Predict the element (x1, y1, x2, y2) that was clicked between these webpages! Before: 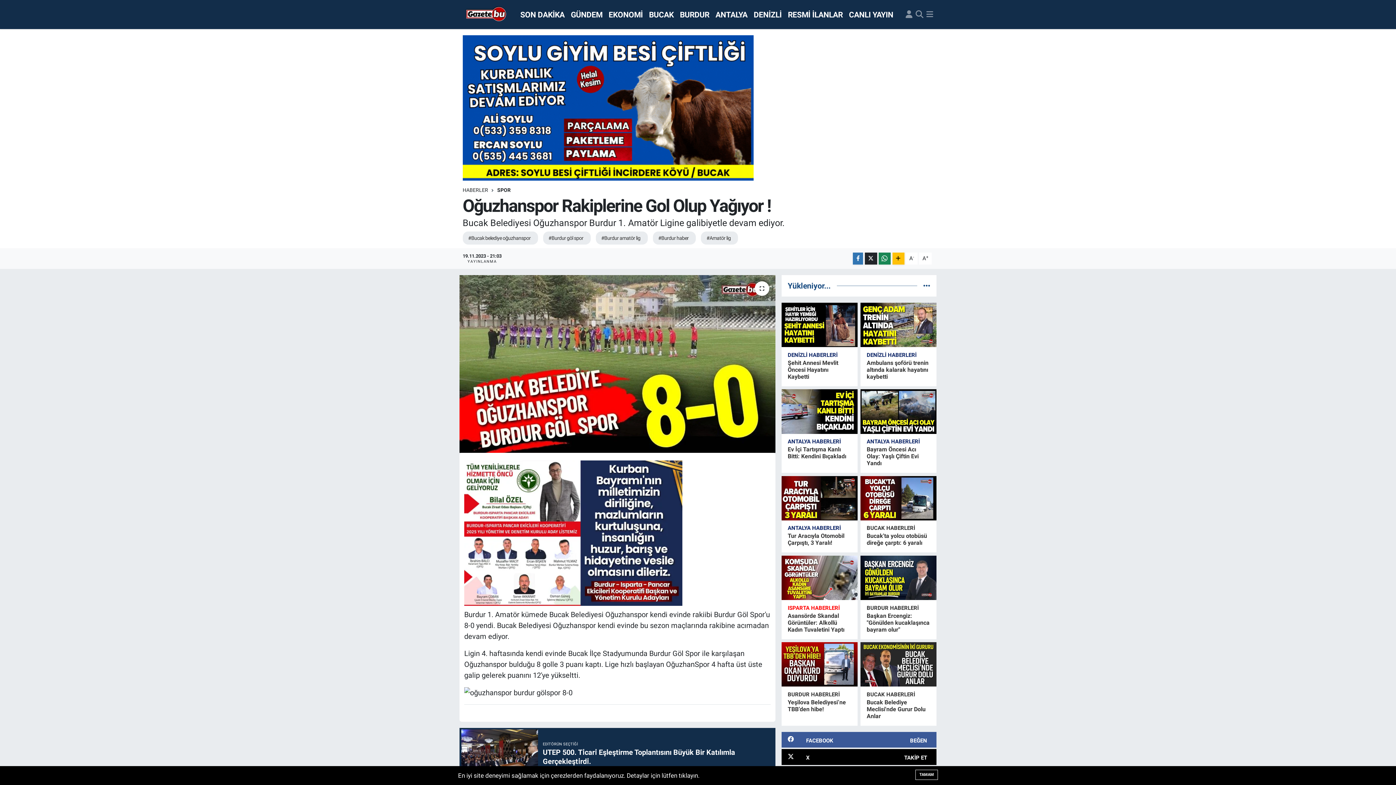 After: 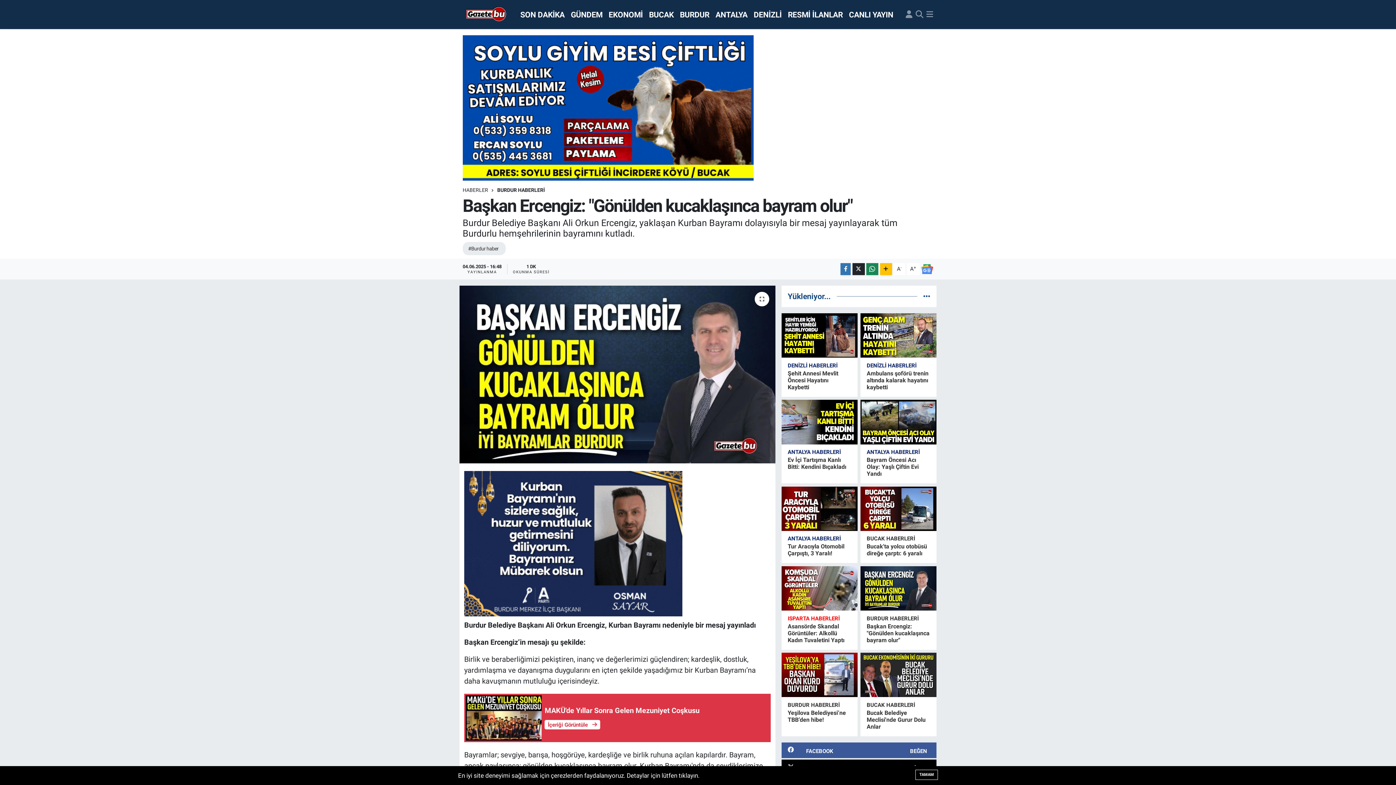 Action: bbox: (860, 555, 936, 600)